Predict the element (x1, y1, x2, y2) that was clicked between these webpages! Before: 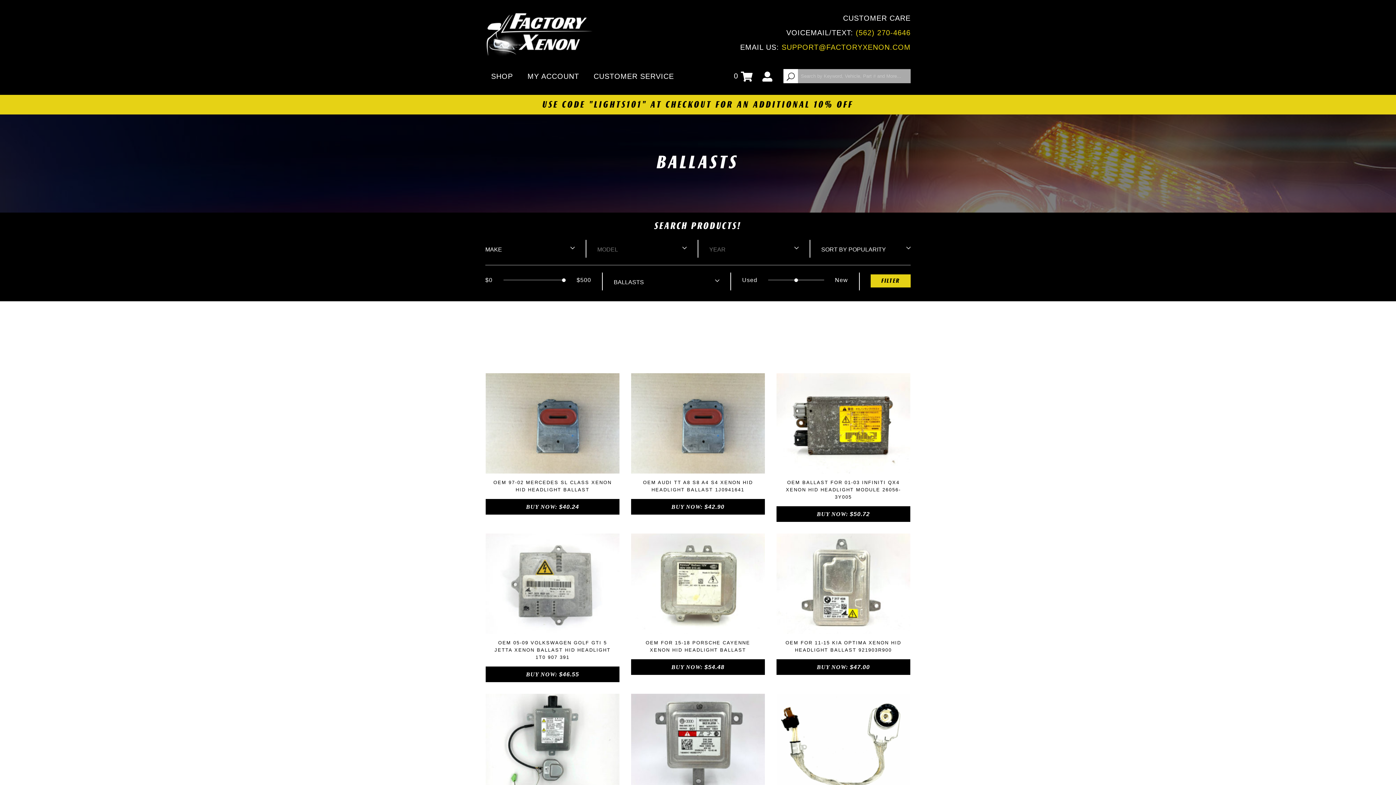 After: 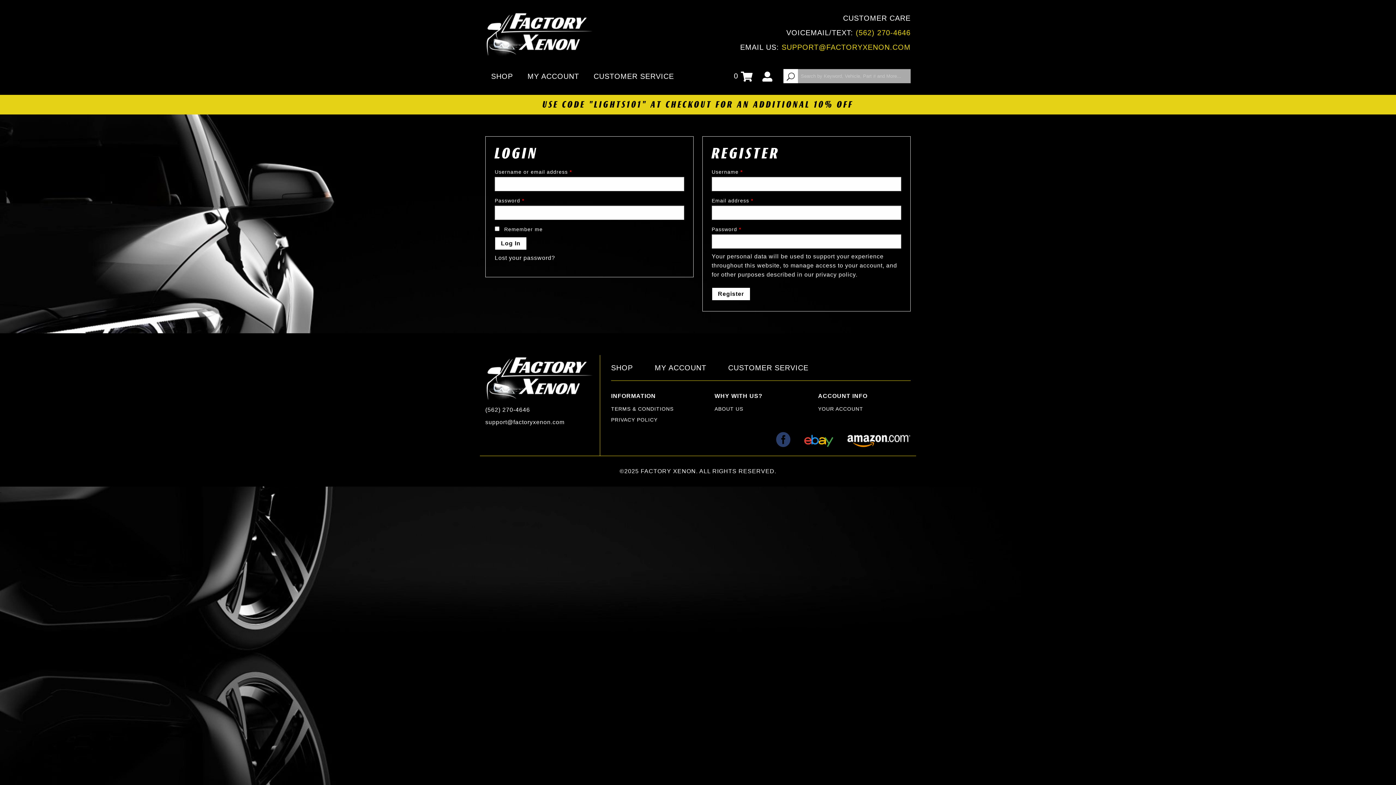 Action: bbox: (762, 72, 772, 80)